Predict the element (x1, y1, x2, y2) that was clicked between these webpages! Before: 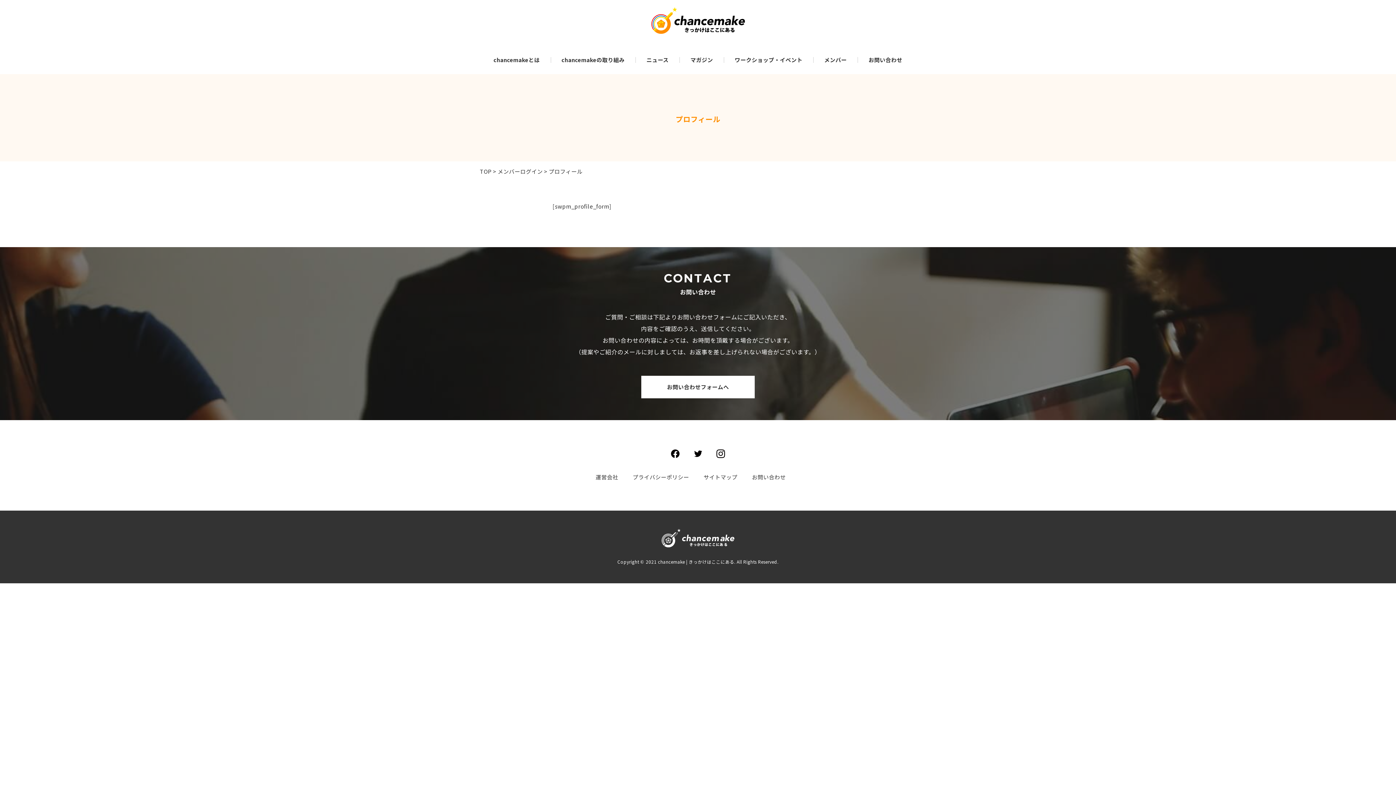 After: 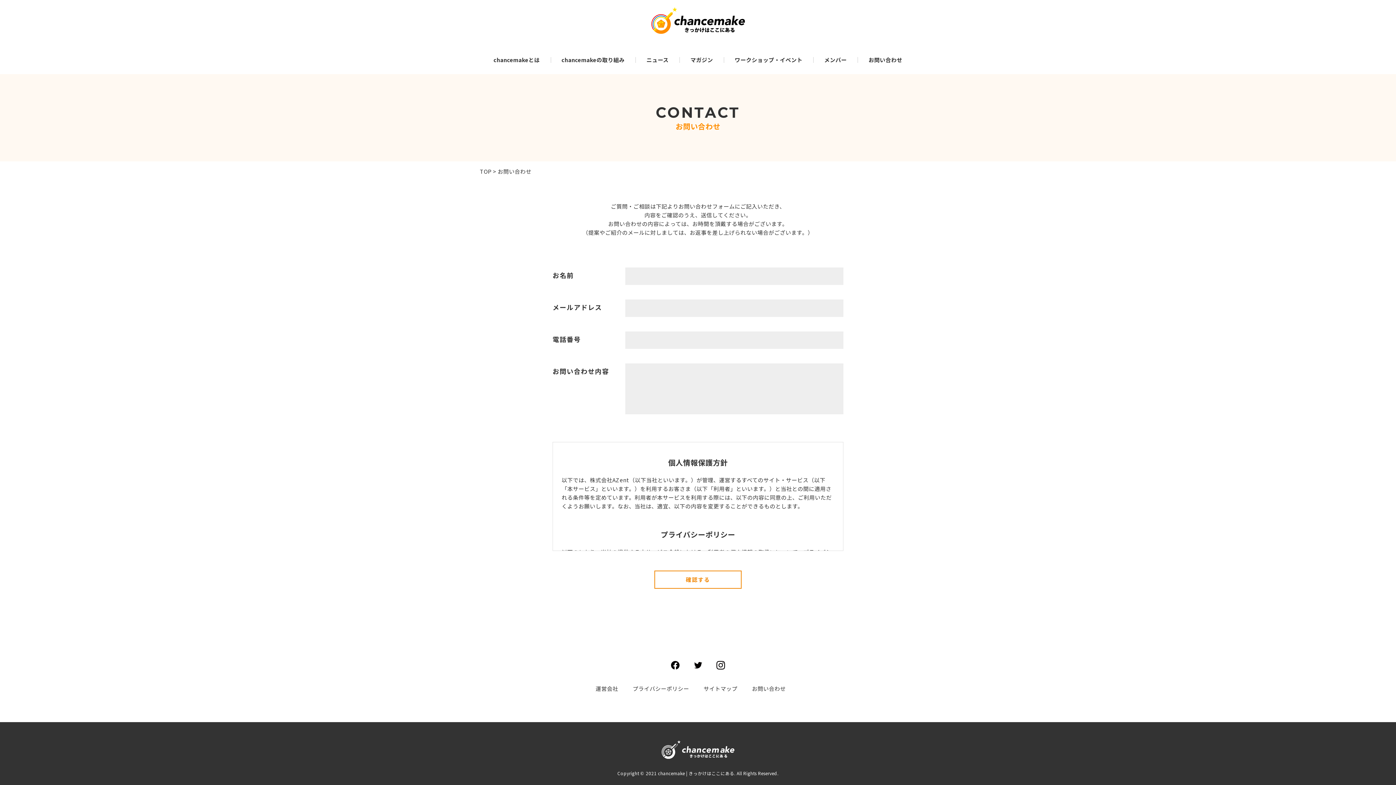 Action: bbox: (857, 56, 913, 64) label: お問い合わせ